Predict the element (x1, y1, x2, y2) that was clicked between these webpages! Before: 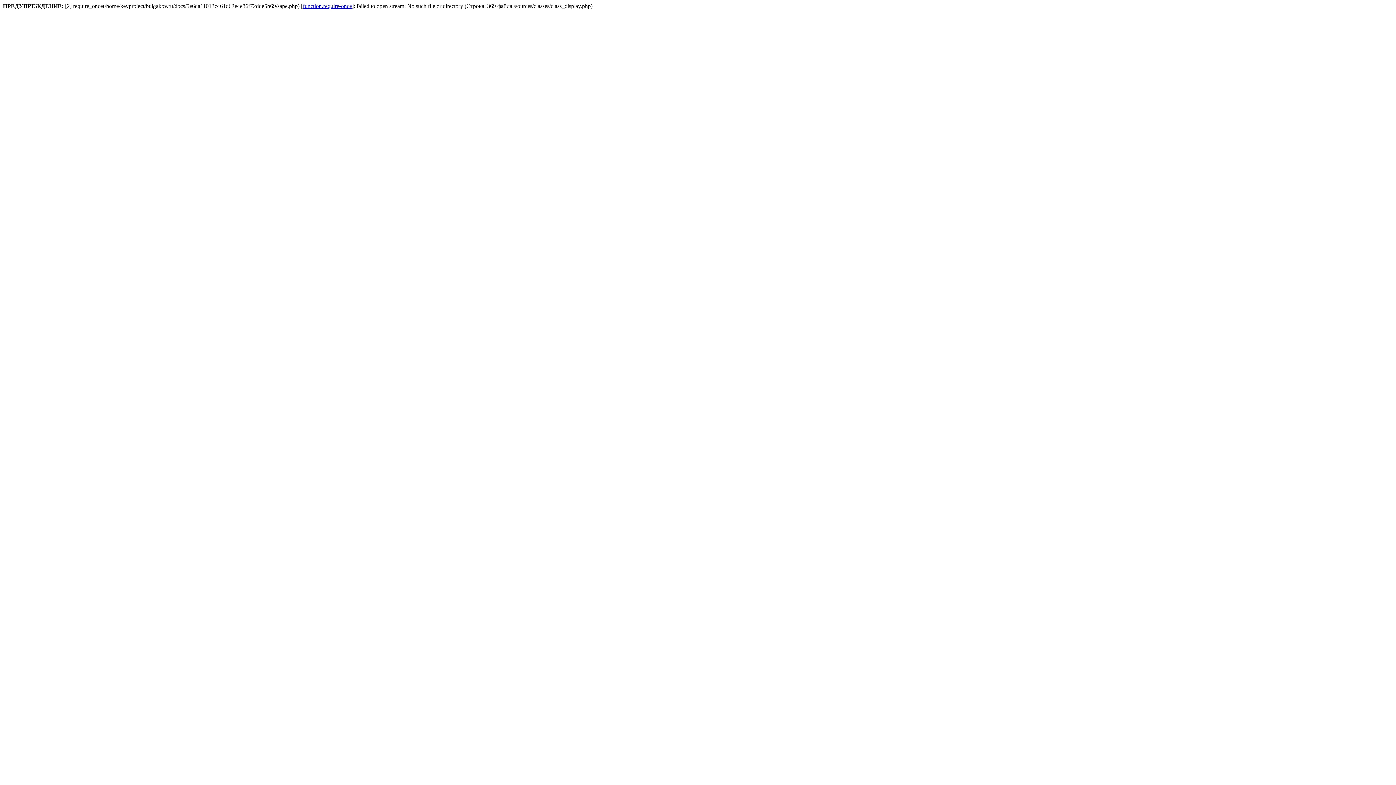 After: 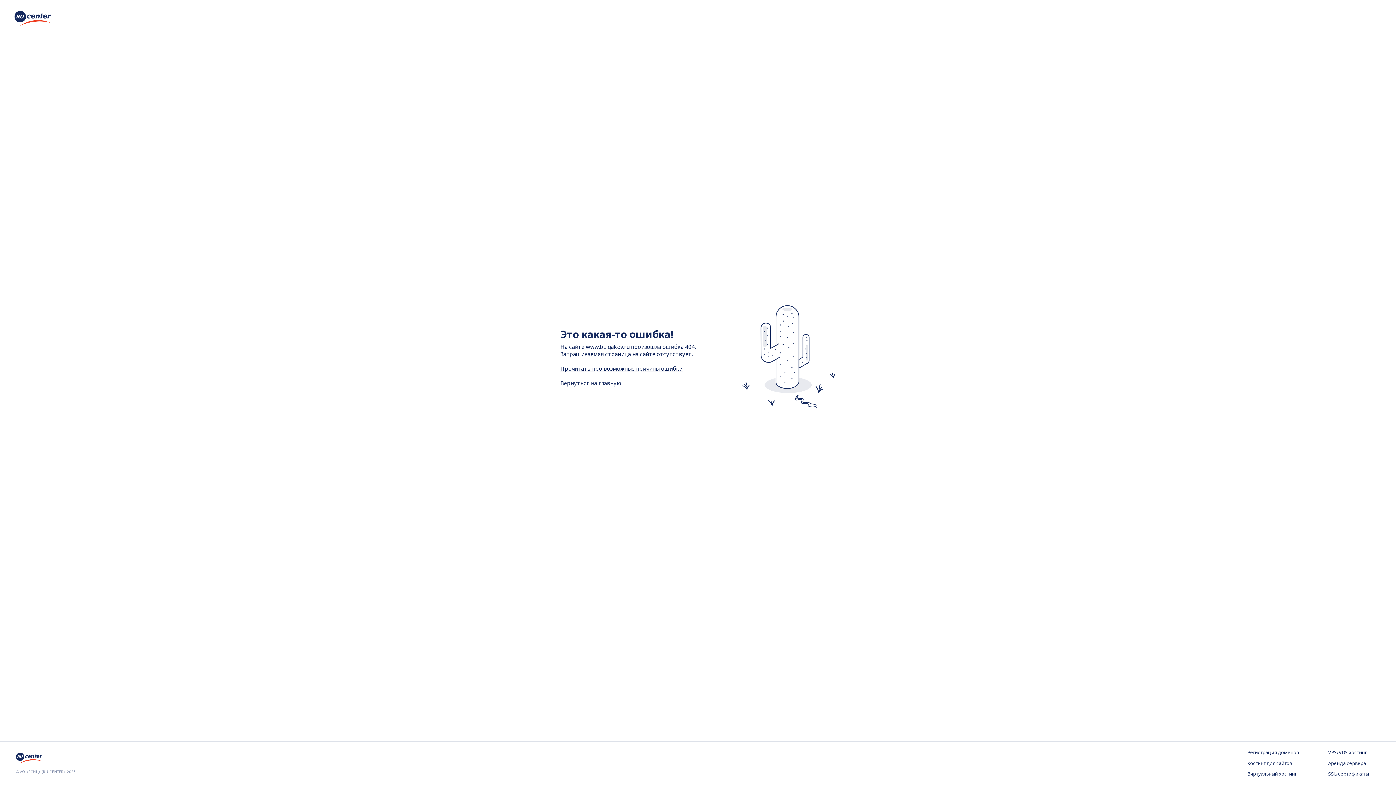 Action: label: function.require-once bbox: (302, 2, 352, 9)